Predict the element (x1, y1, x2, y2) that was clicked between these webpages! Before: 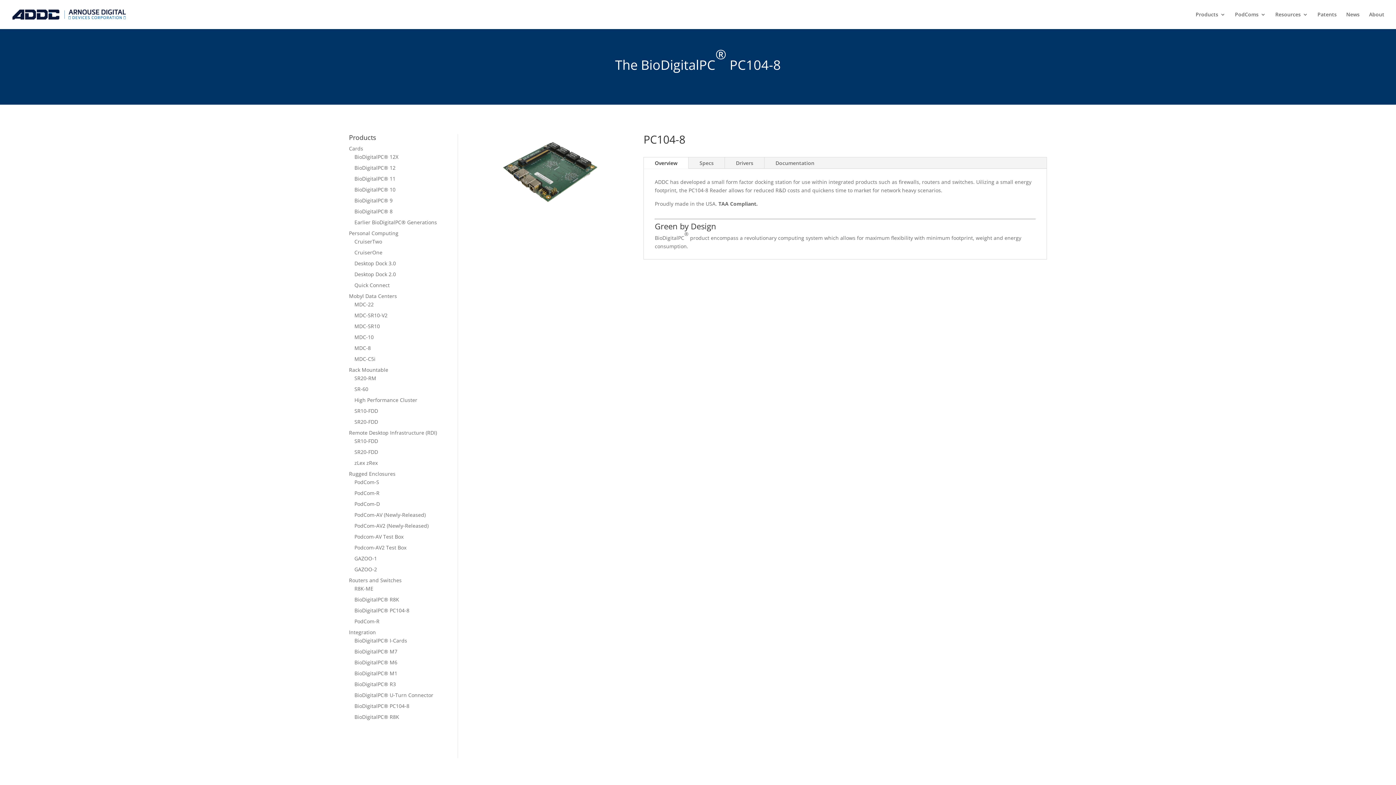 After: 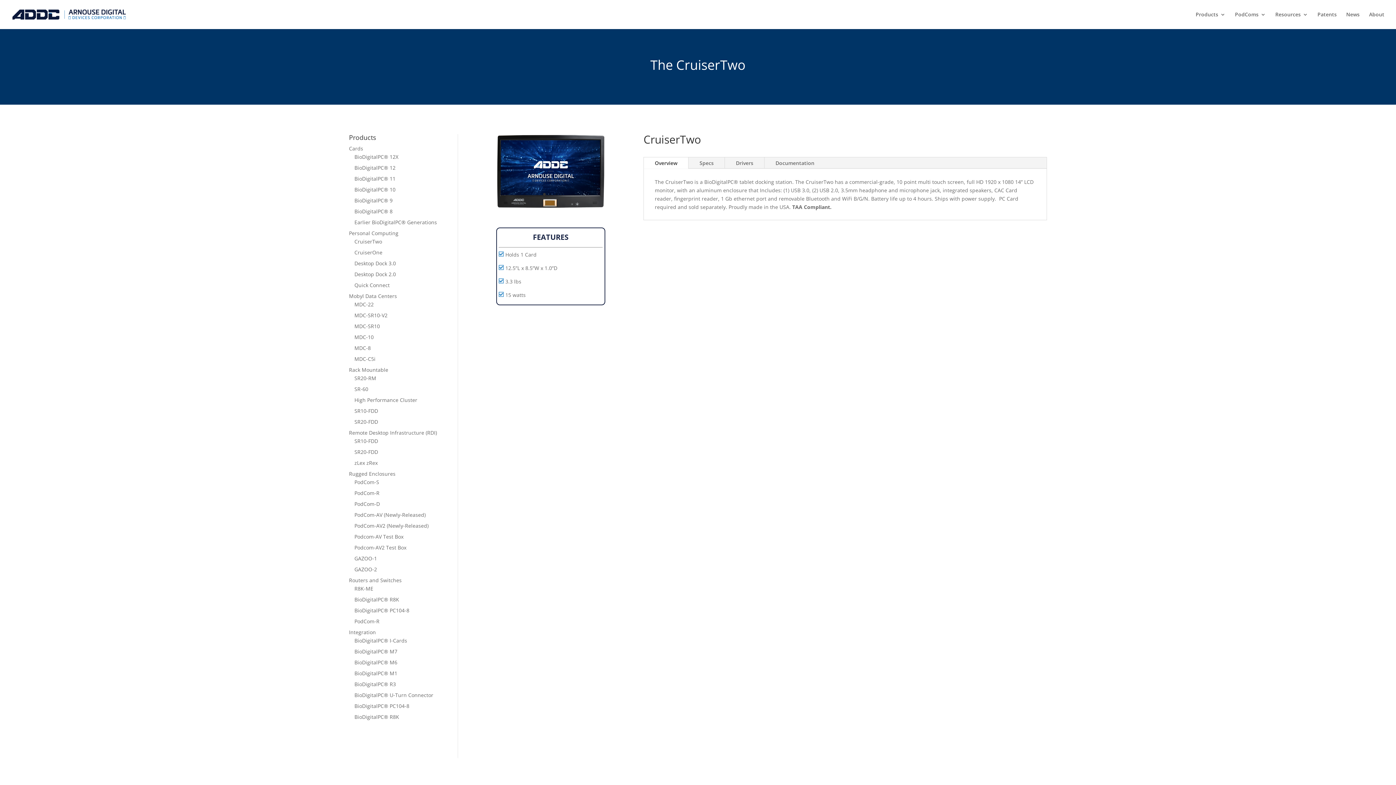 Action: bbox: (354, 238, 382, 245) label: CruiserTwo